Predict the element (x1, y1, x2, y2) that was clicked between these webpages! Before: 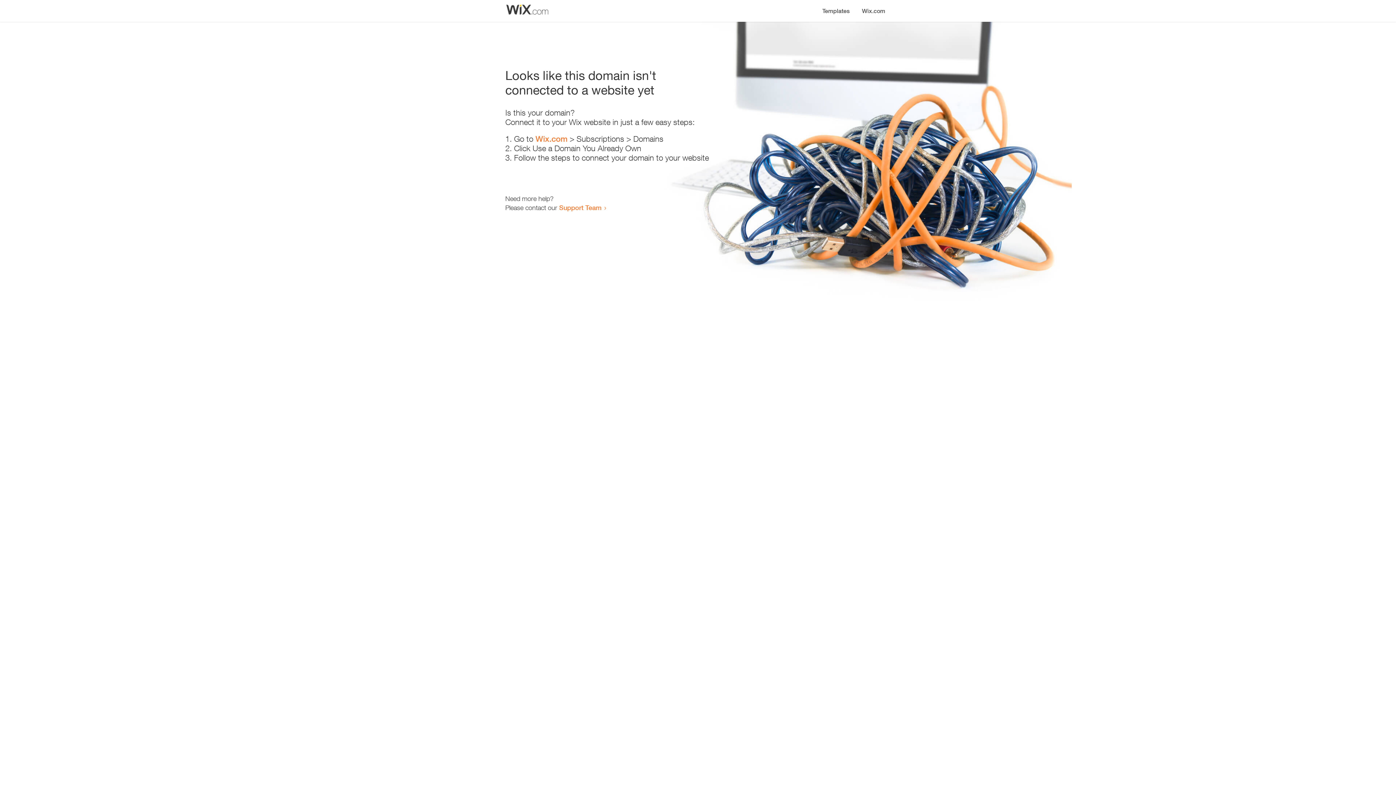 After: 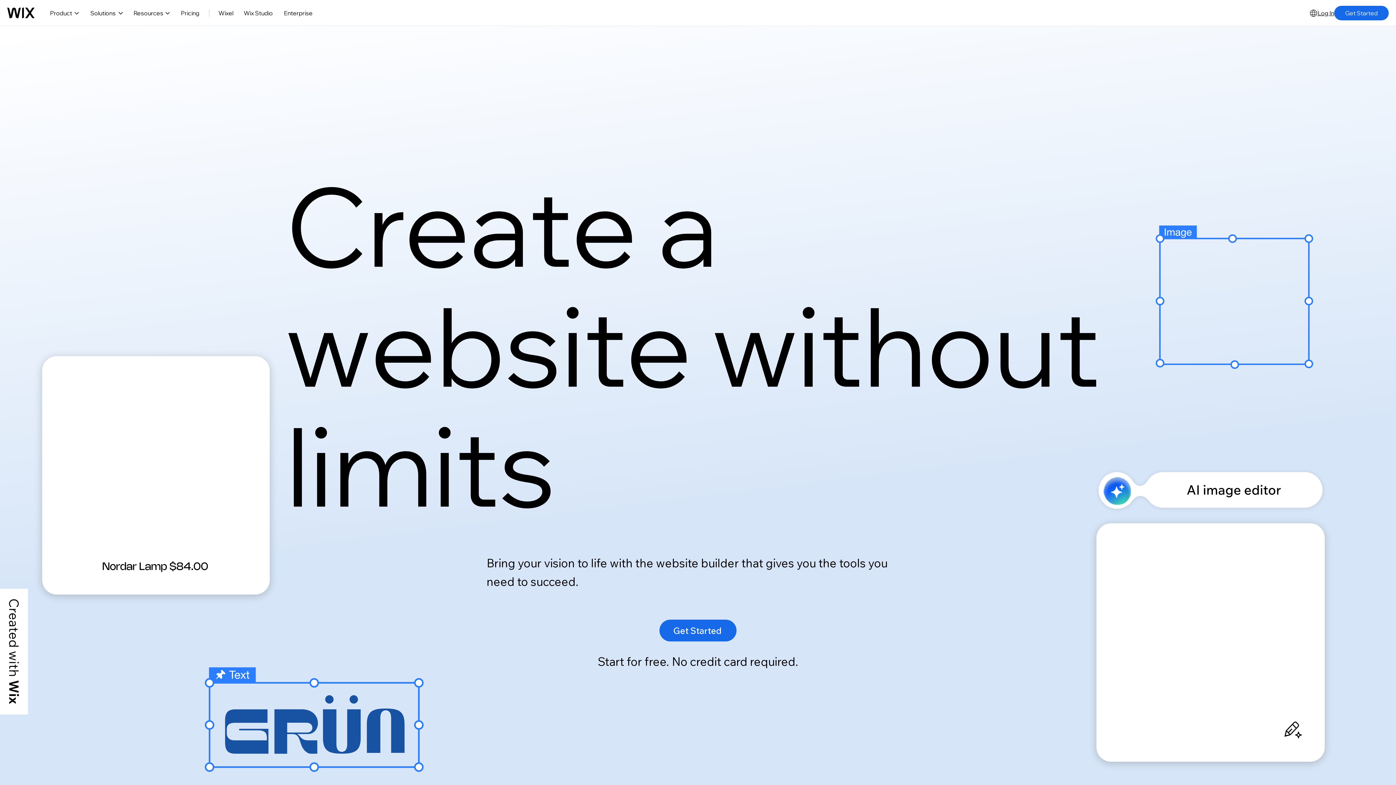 Action: bbox: (535, 134, 567, 143) label: Wix.com